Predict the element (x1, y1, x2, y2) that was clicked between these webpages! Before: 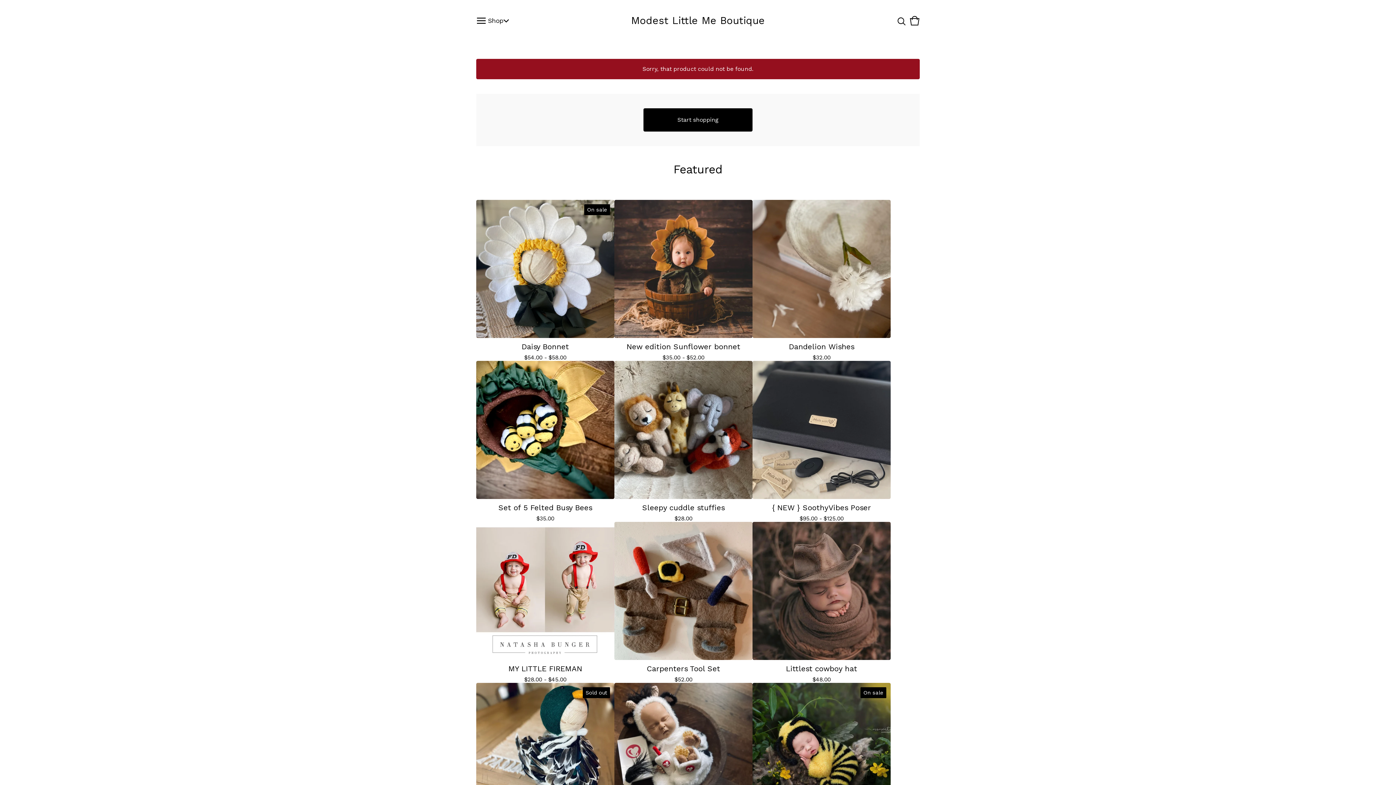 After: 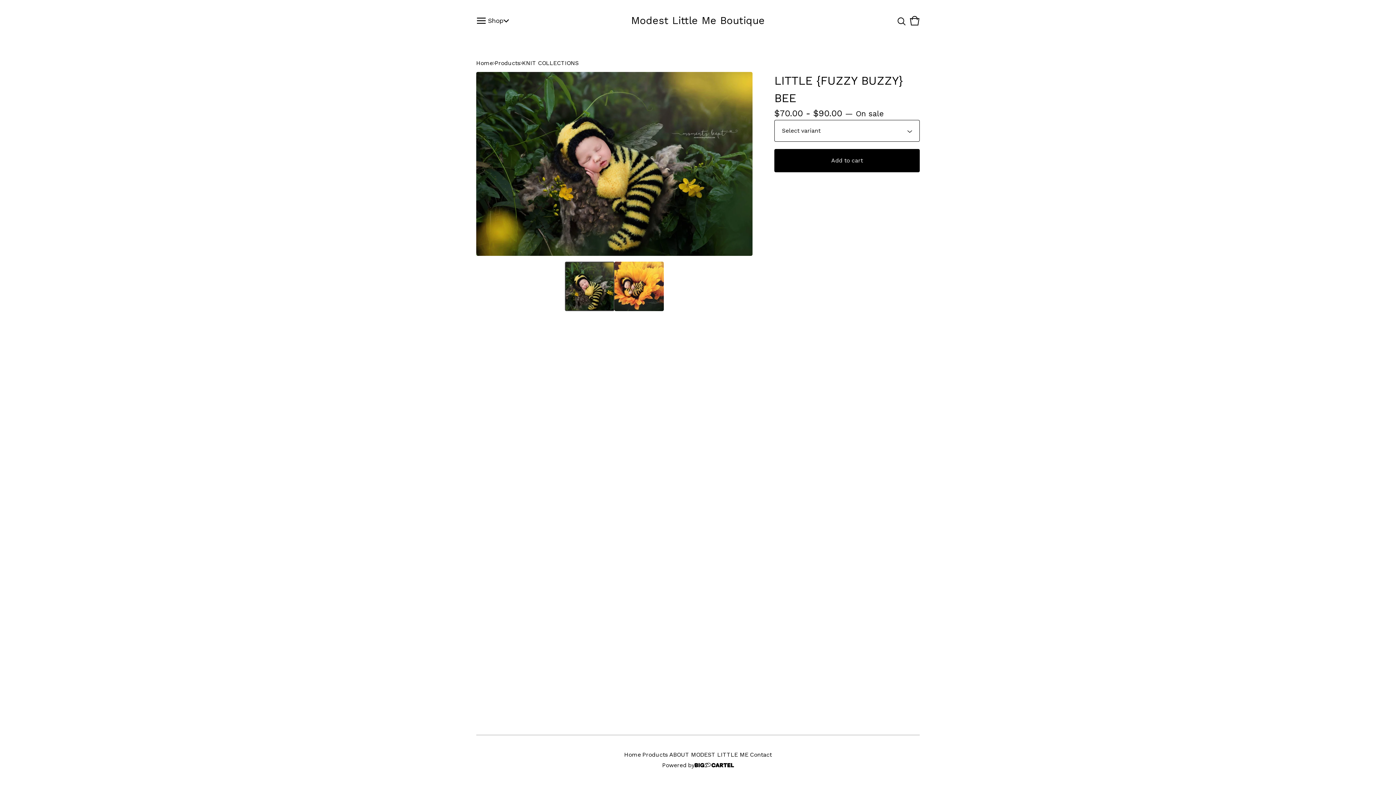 Action: bbox: (752, 683, 890, 844) label: On sale
LITTLE {FUZZY BUZZY} BEE
$70.00 - $90.00